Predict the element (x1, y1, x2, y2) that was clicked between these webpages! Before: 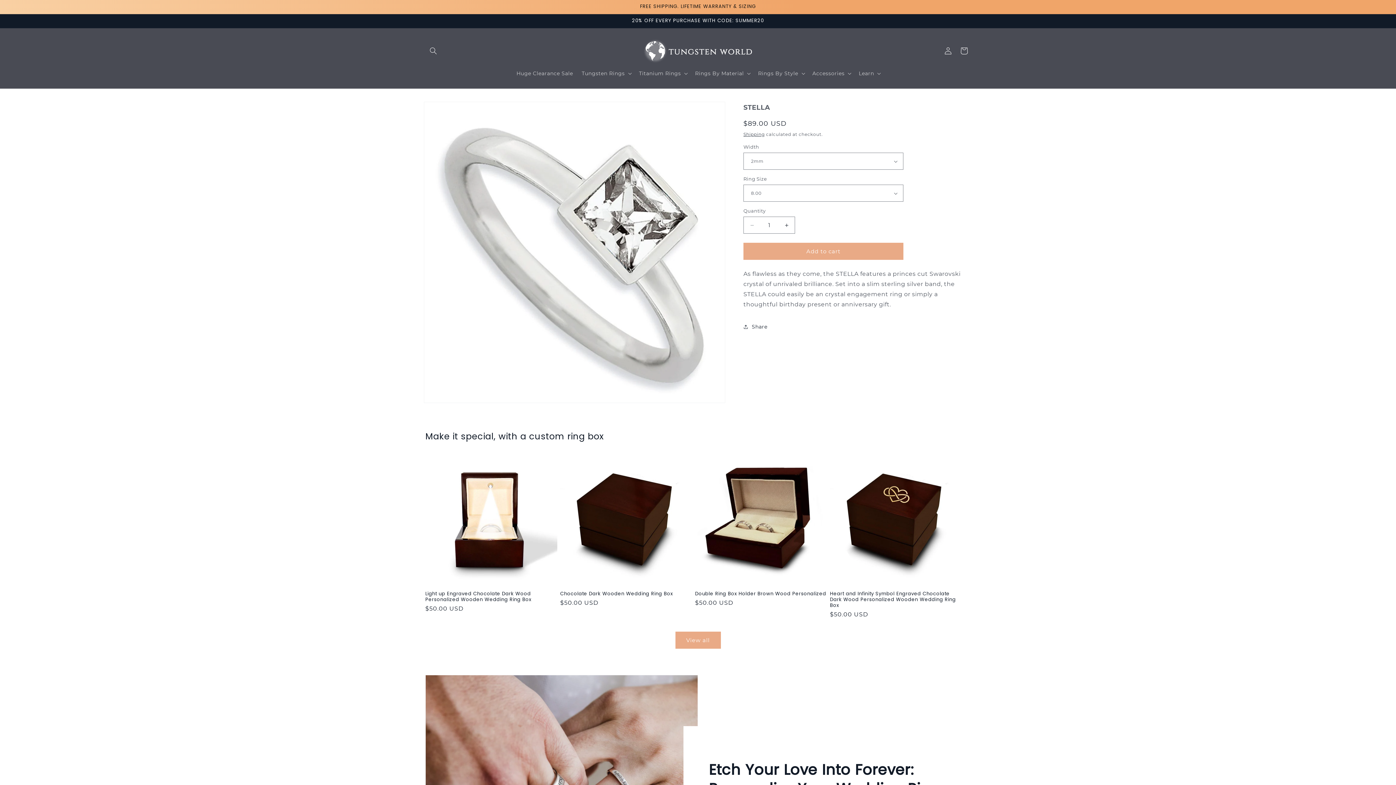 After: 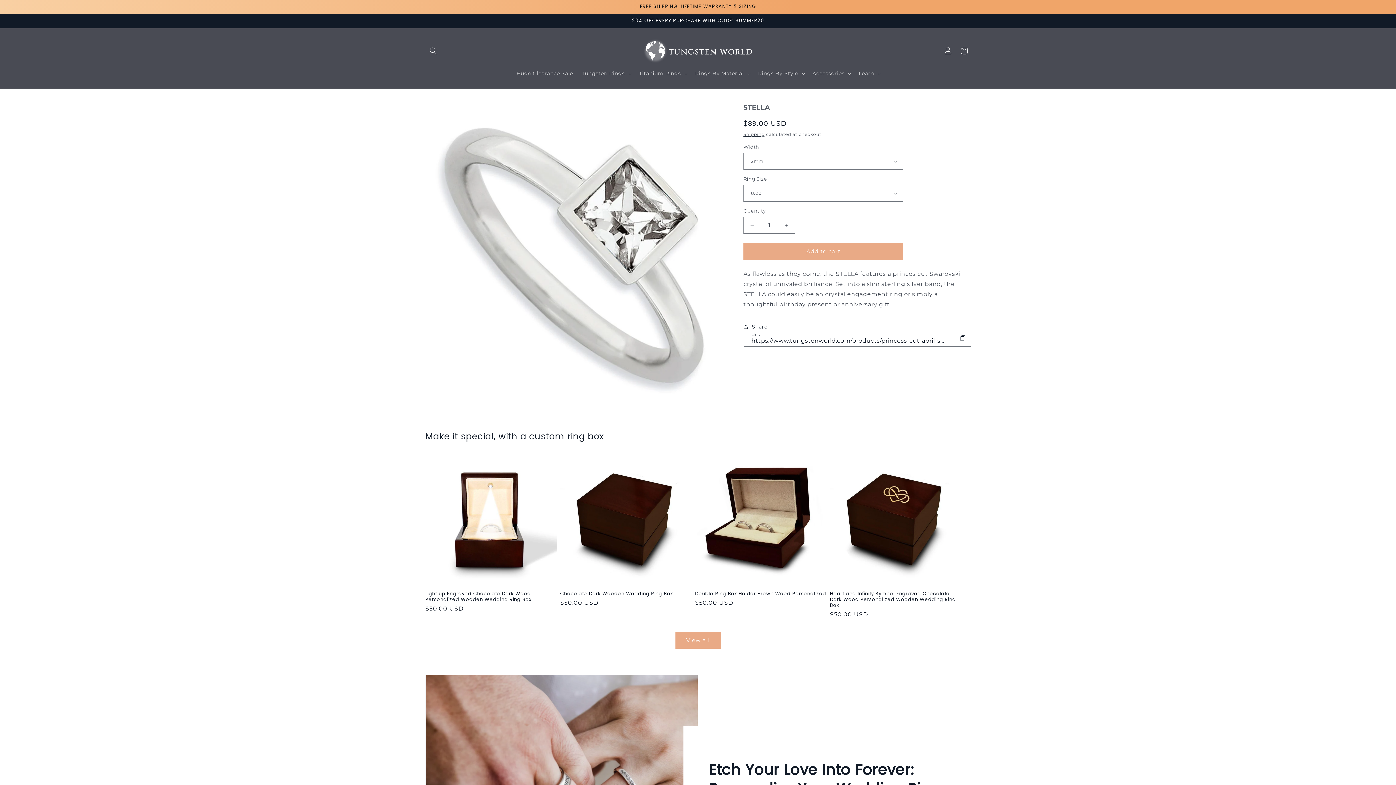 Action: label: Share bbox: (743, 318, 767, 334)